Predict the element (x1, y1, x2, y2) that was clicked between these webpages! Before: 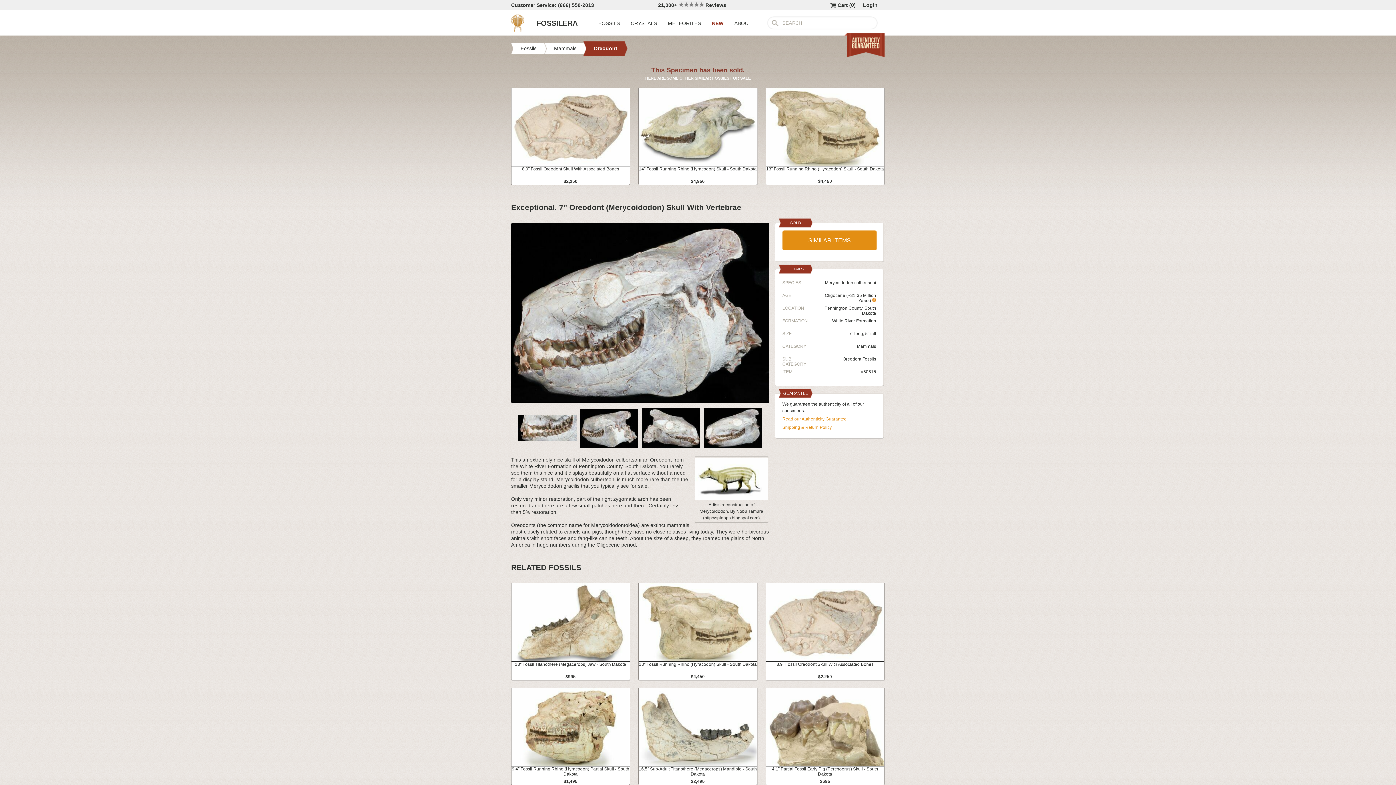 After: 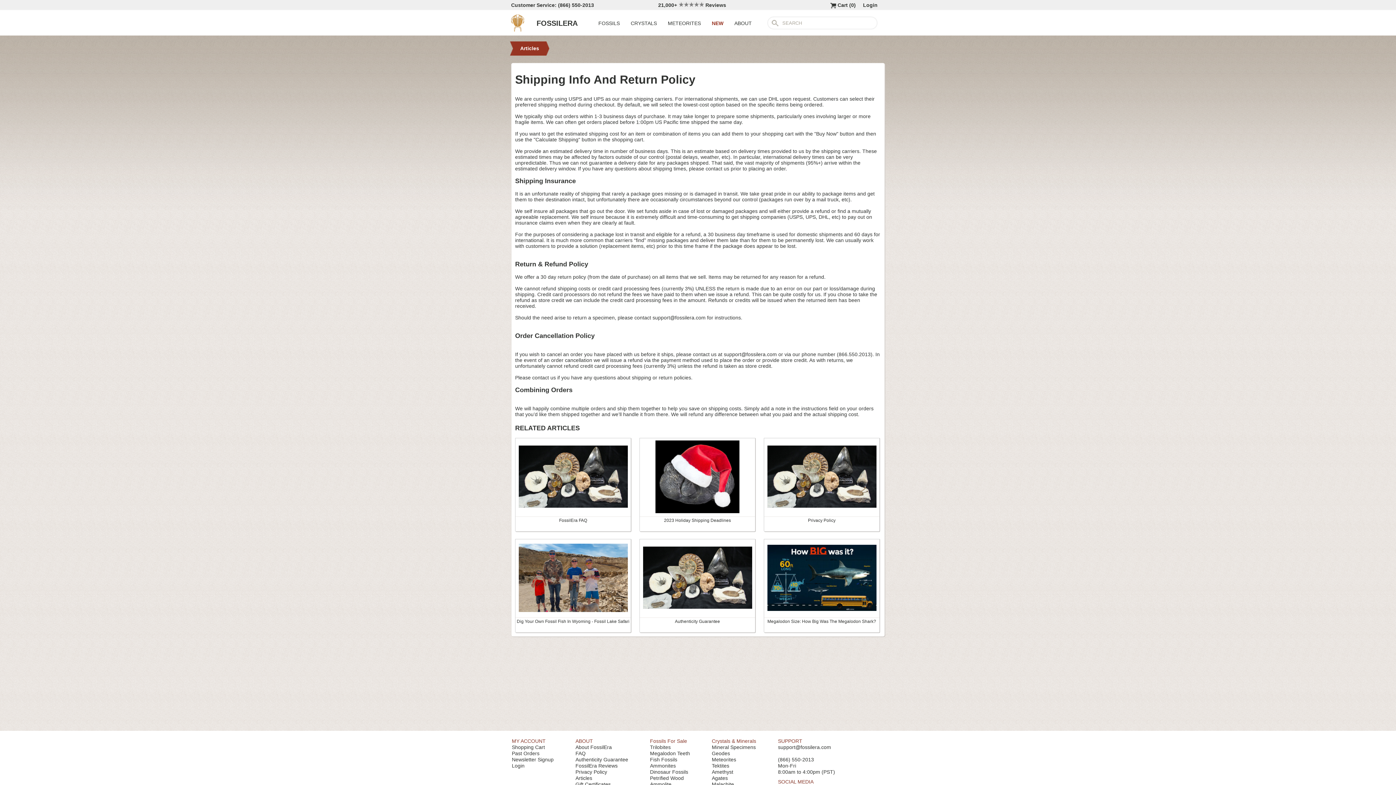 Action: label: Shipping & Return Policy bbox: (782, 425, 832, 430)